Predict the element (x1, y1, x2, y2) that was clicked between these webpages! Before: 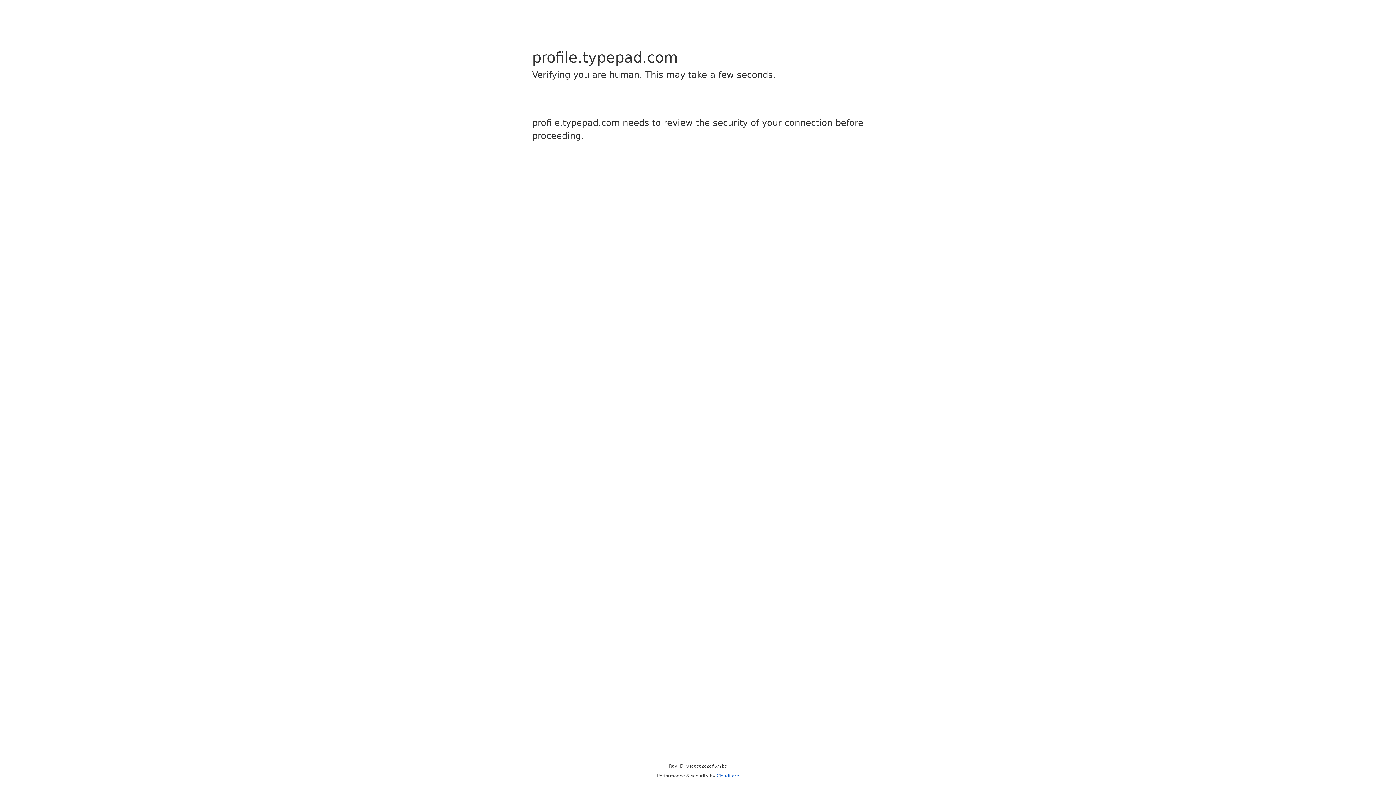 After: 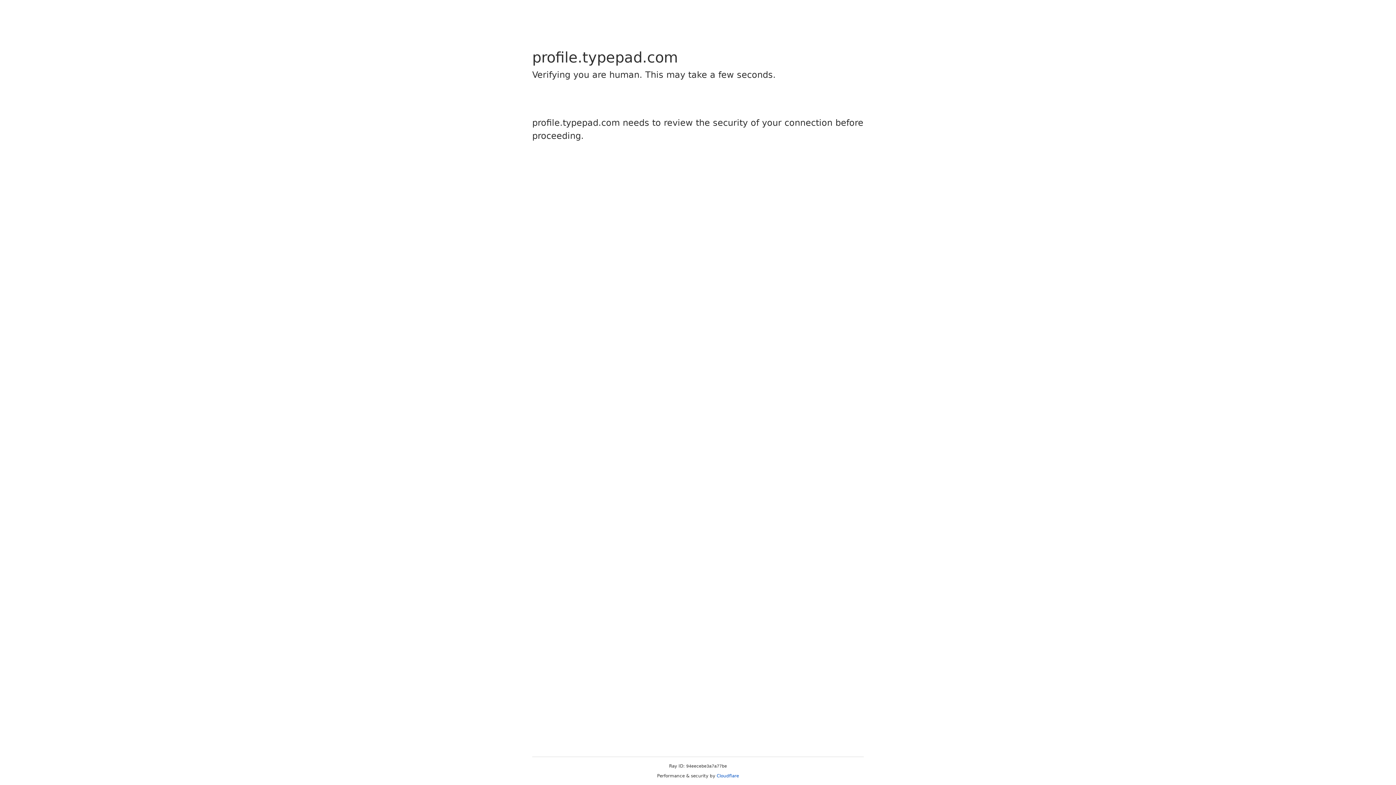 Action: bbox: (716, 773, 739, 778) label: Cloudflare